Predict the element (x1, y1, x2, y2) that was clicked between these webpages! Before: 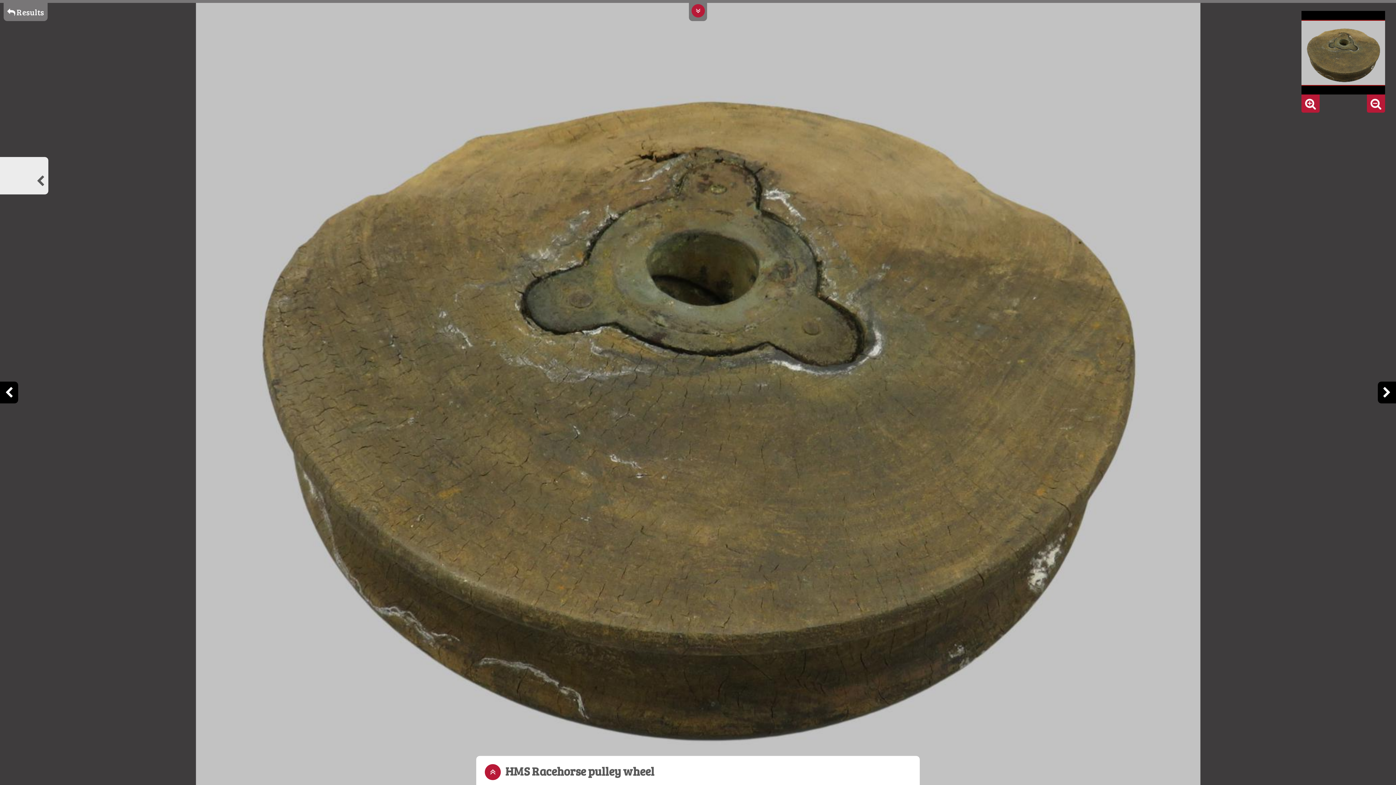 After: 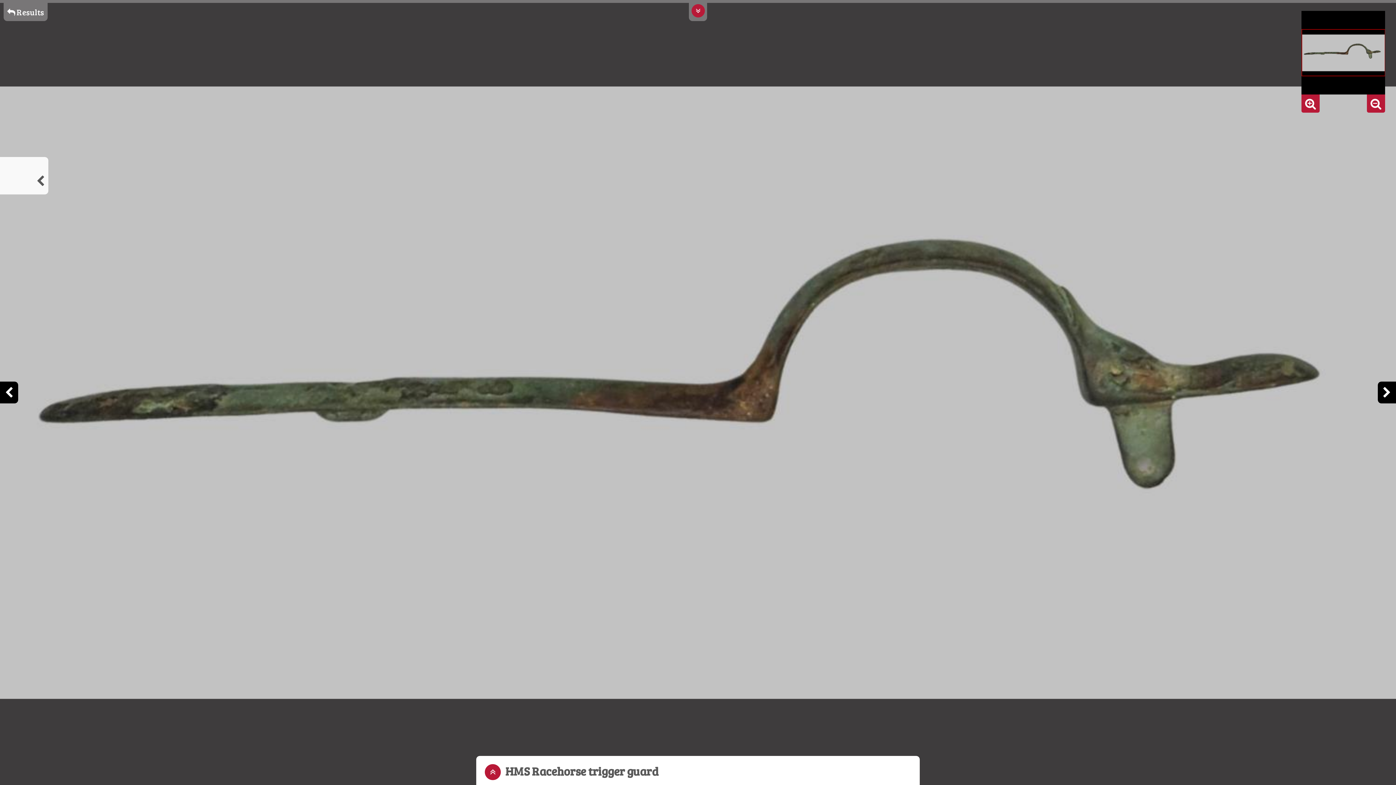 Action: bbox: (1378, 381, 1396, 403)